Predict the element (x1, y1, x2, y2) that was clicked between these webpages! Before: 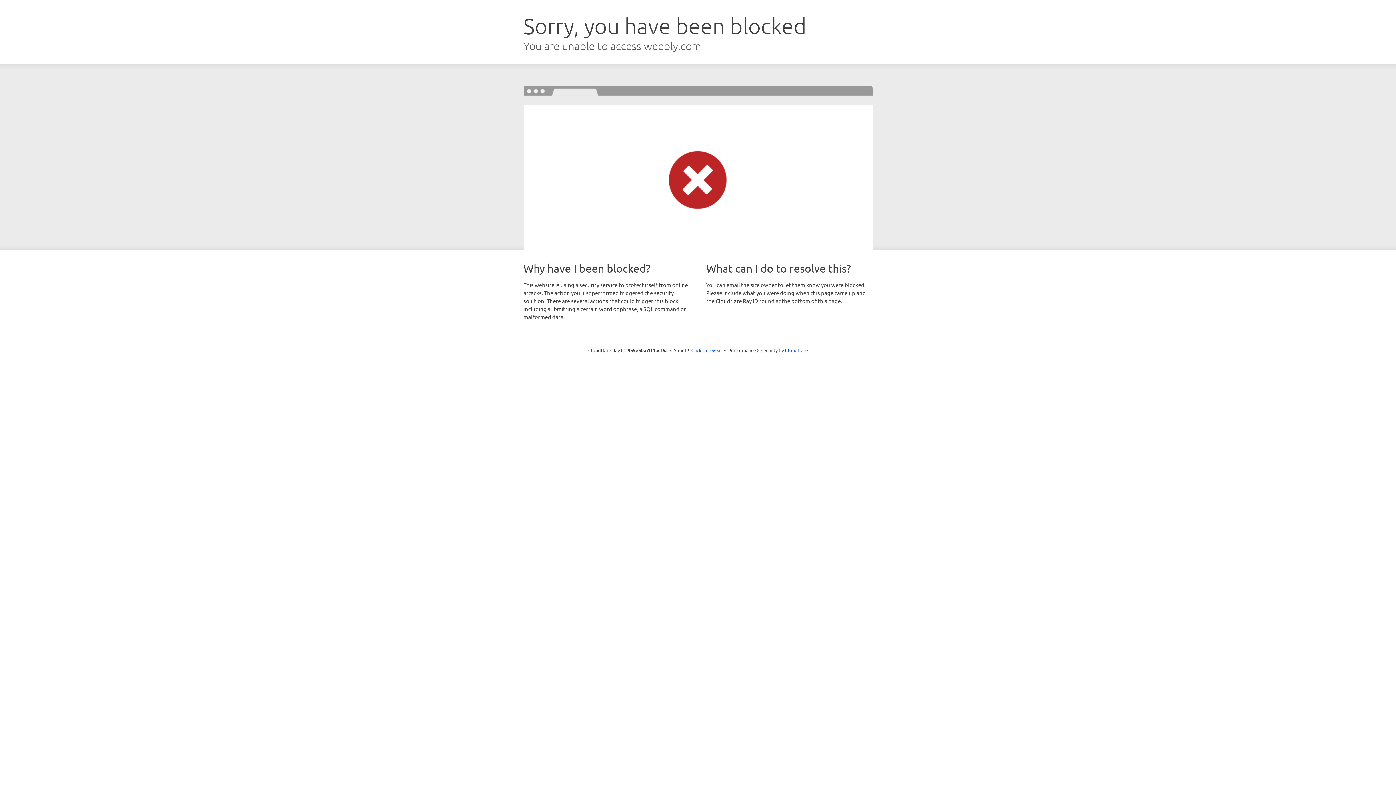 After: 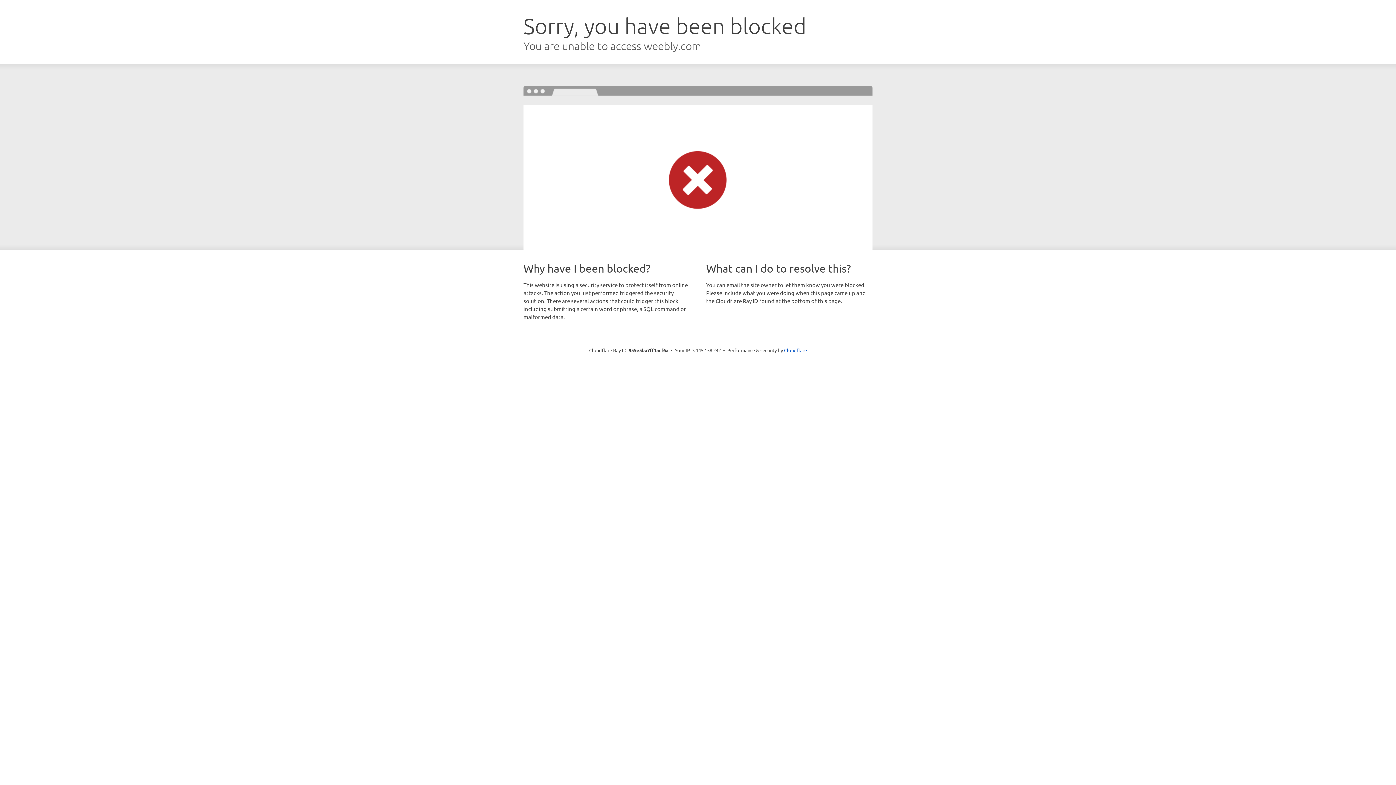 Action: label: Click to reveal bbox: (691, 346, 722, 353)